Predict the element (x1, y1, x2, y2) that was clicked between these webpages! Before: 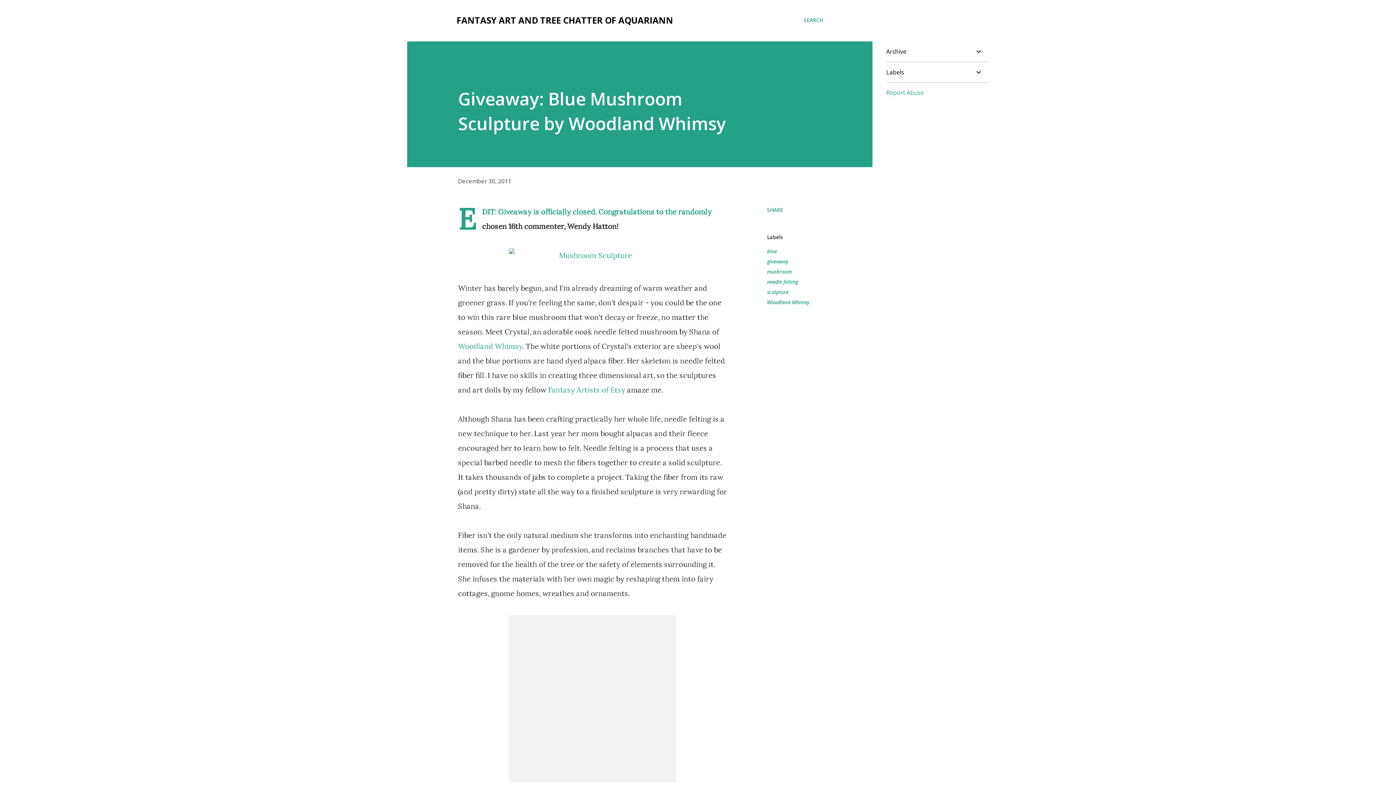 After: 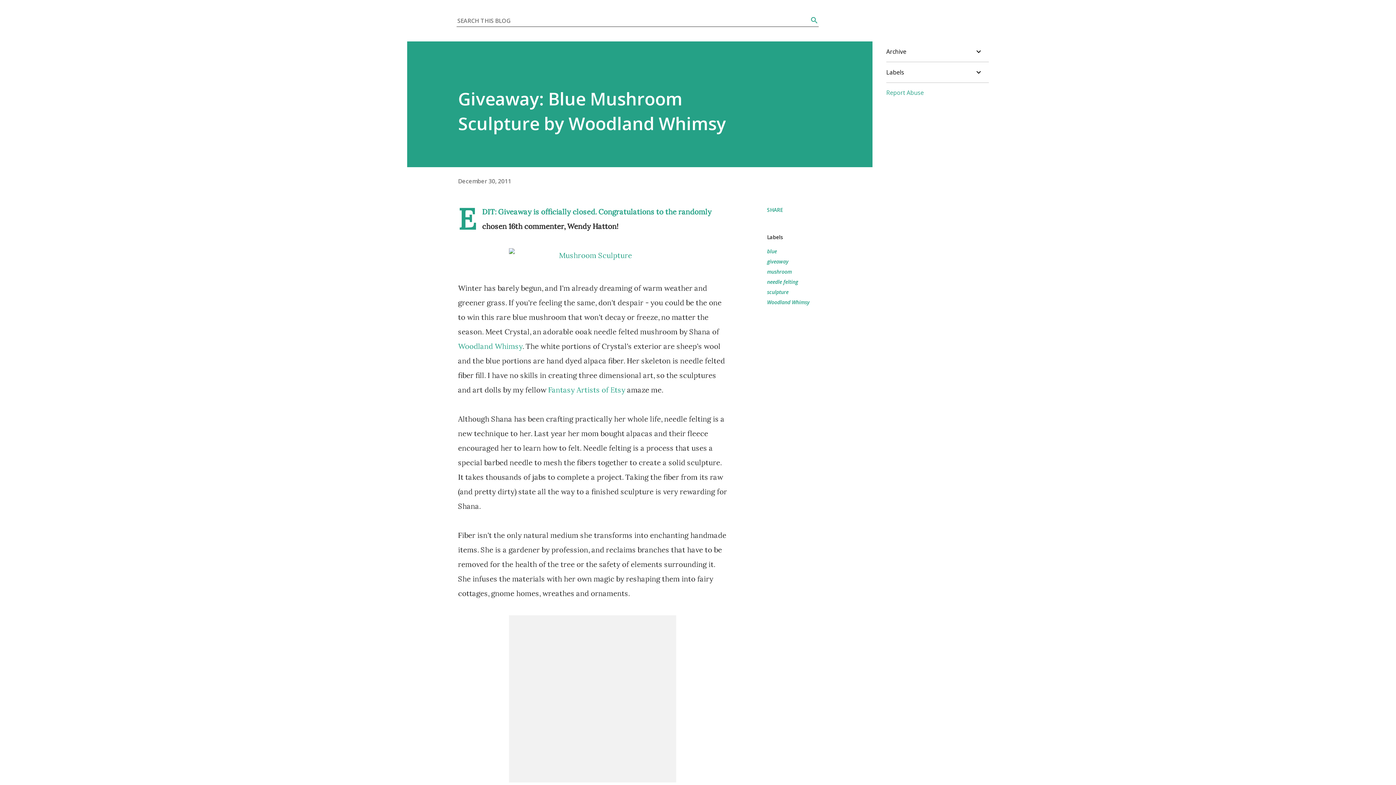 Action: label: Search bbox: (804, 16, 823, 24)